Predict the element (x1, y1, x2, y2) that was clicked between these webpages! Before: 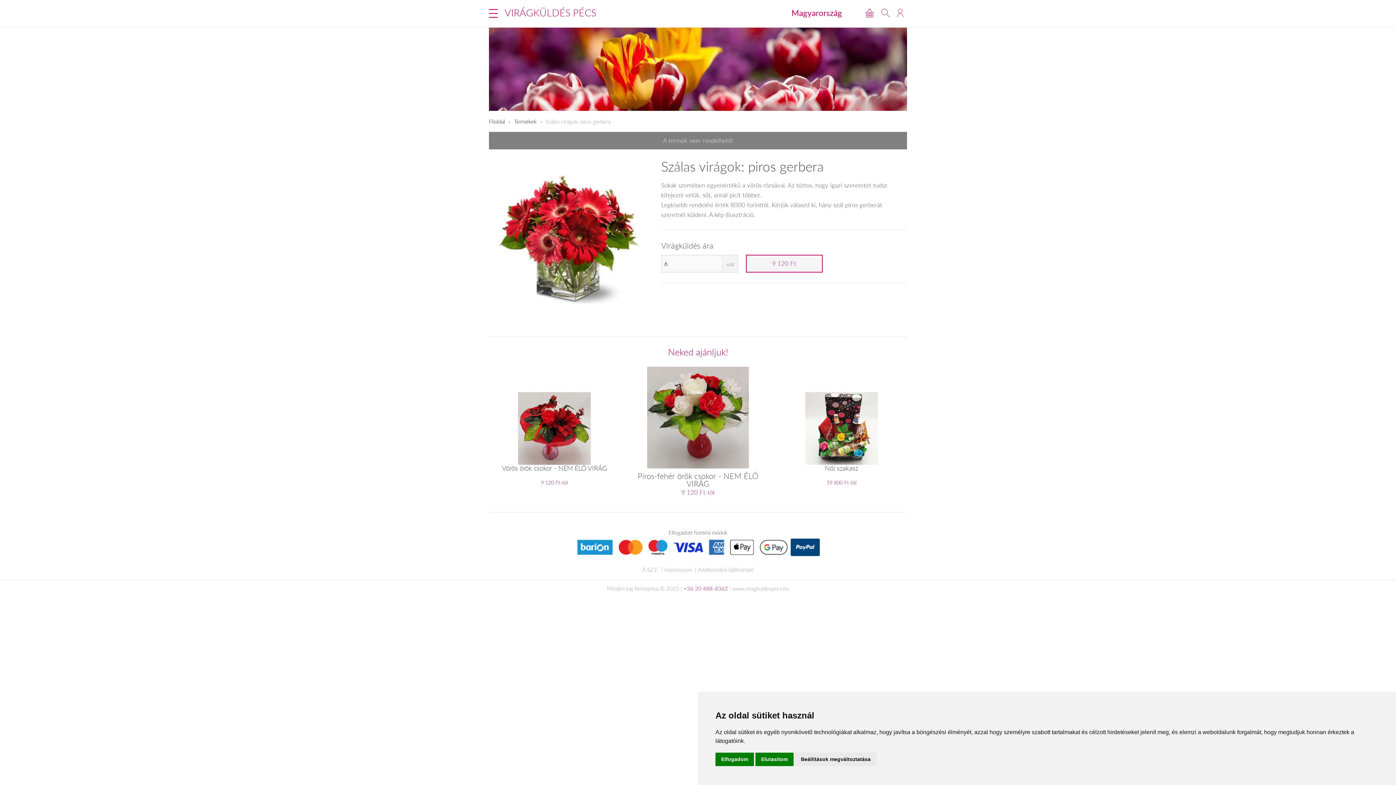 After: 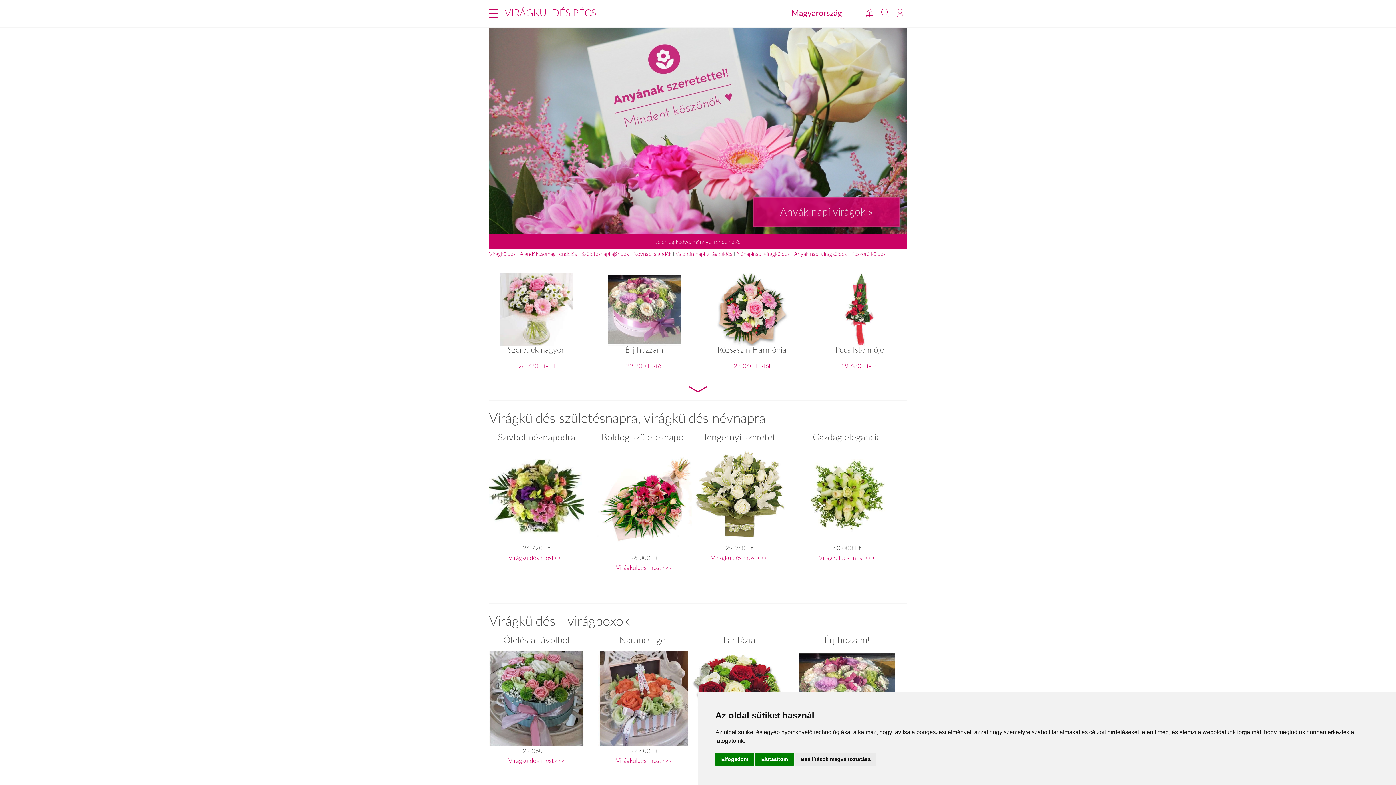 Action: label: VIRÁGKÜLDÉS PÉCS bbox: (504, 6, 596, 19)